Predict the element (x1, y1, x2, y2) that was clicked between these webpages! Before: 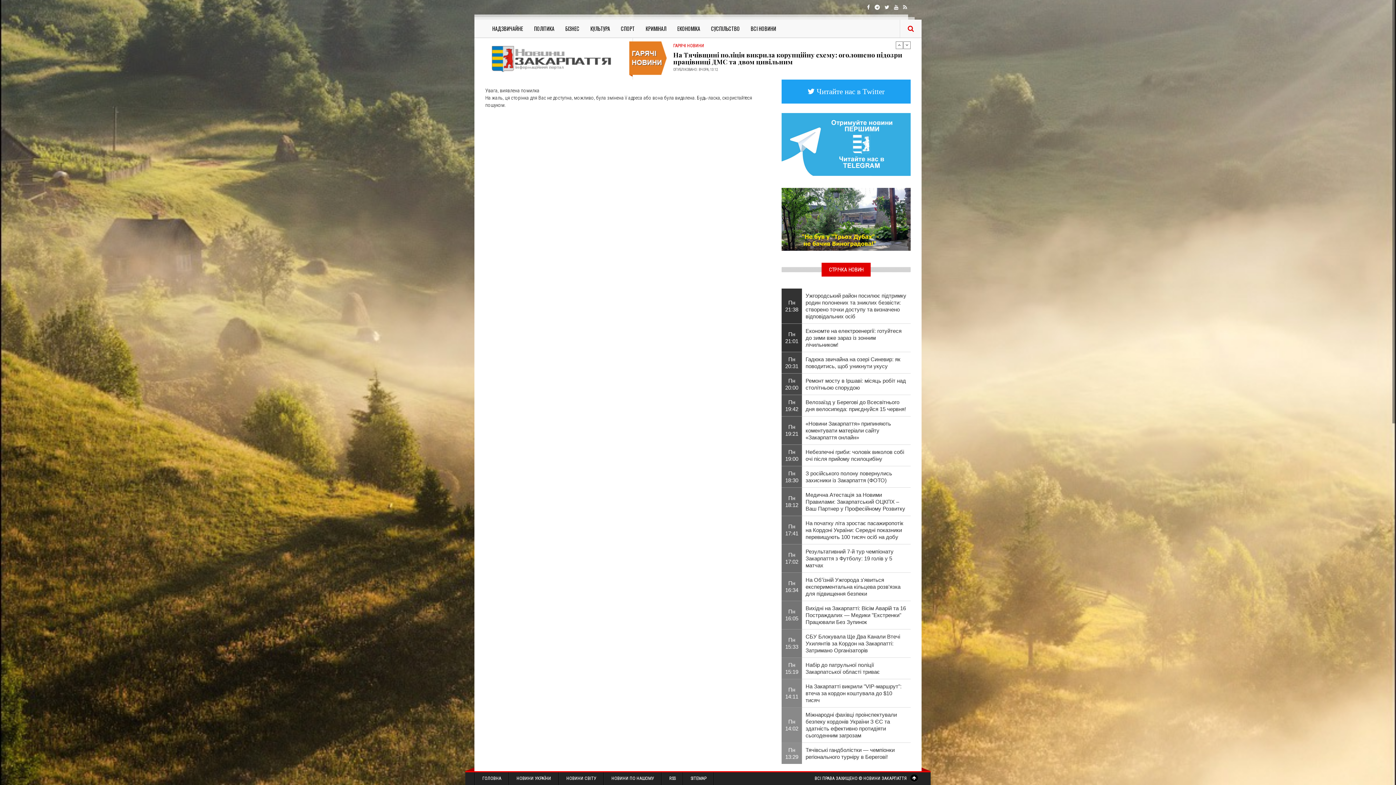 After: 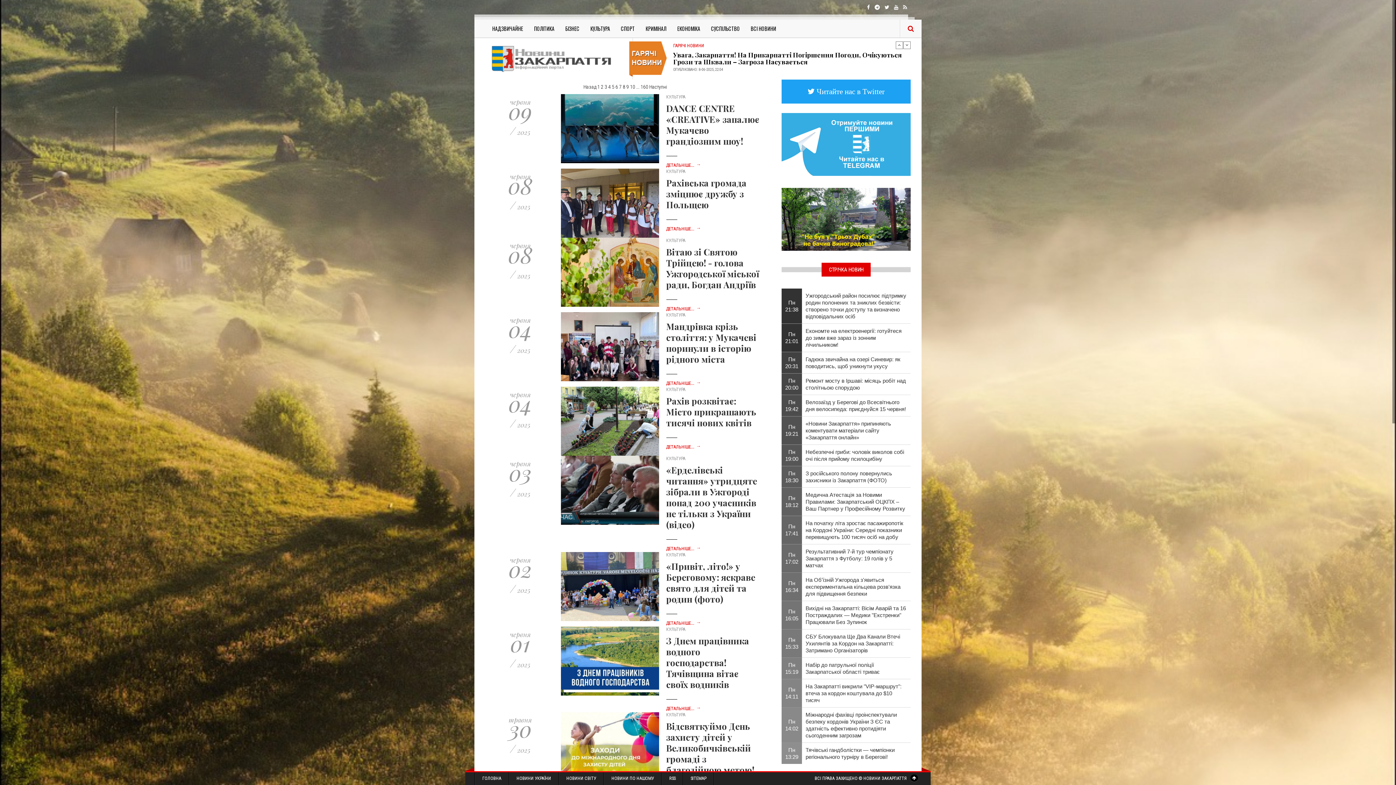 Action: bbox: (585, 19, 615, 37) label: КУЛЬТУРА